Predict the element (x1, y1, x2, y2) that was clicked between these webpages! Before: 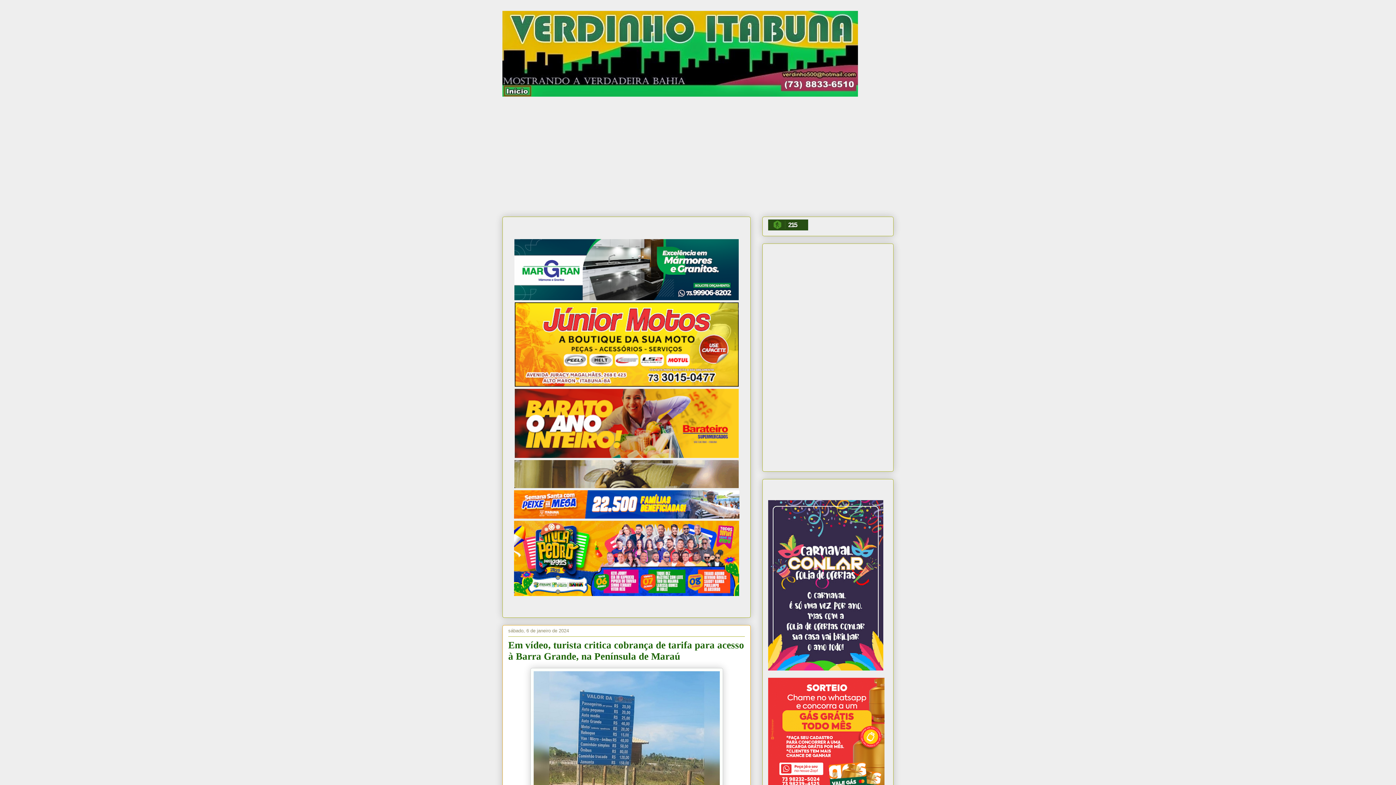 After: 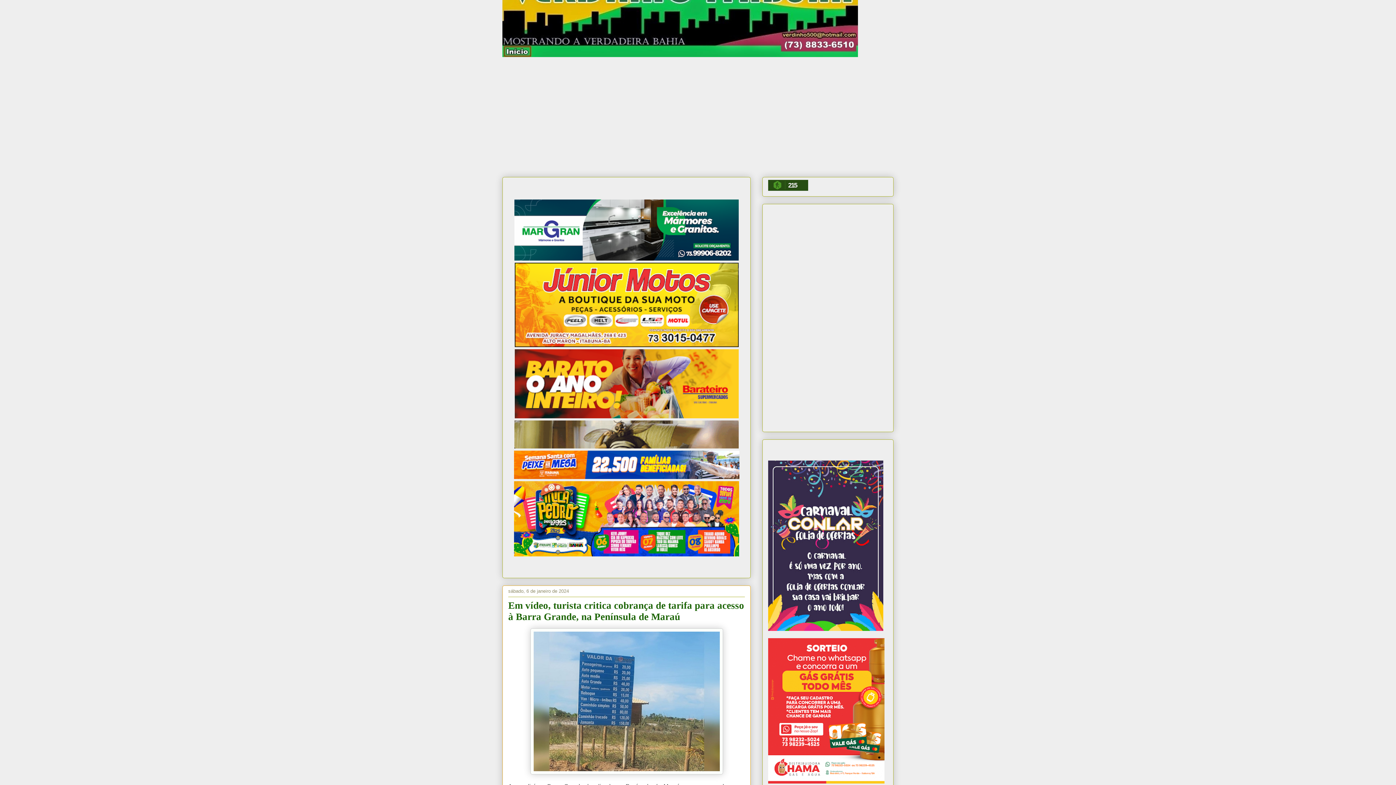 Action: bbox: (768, 678, 884, 825)